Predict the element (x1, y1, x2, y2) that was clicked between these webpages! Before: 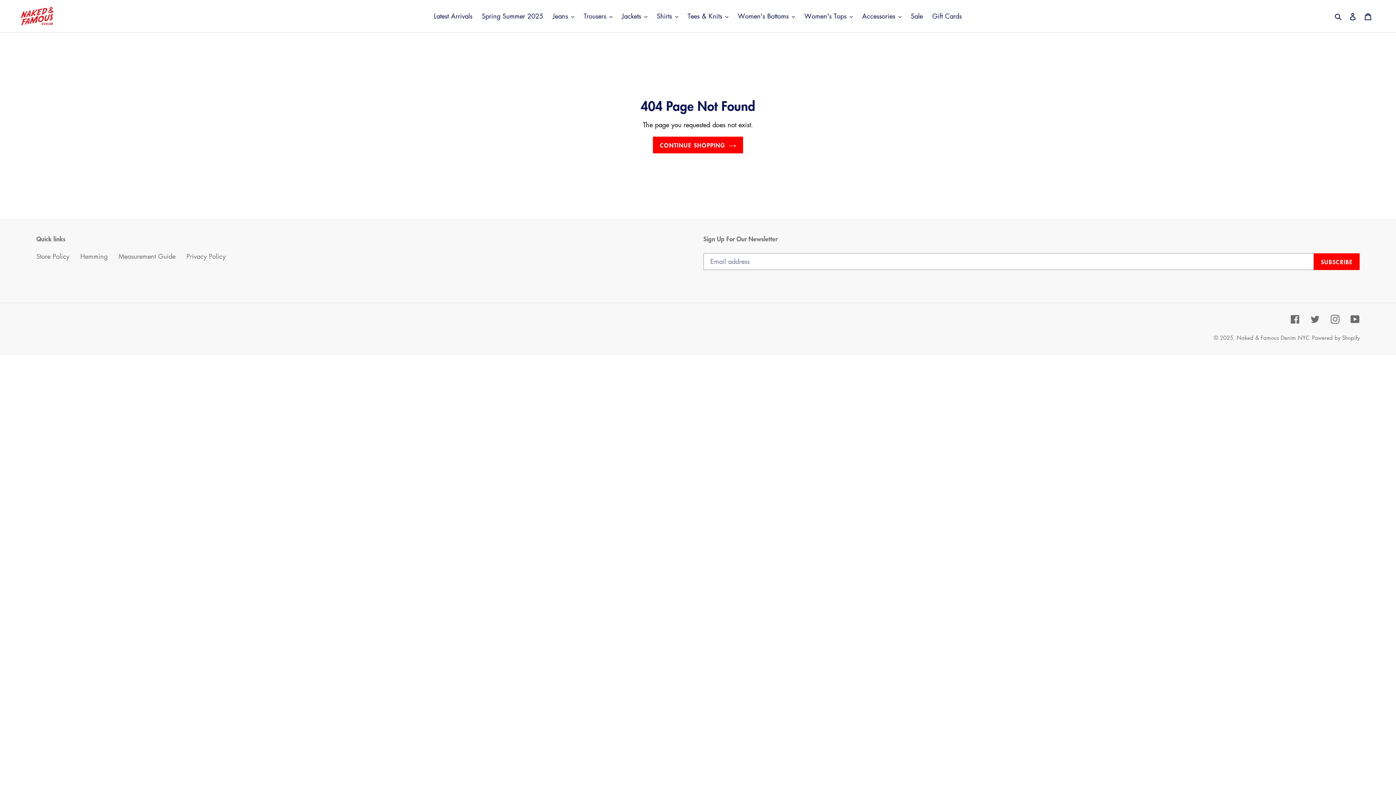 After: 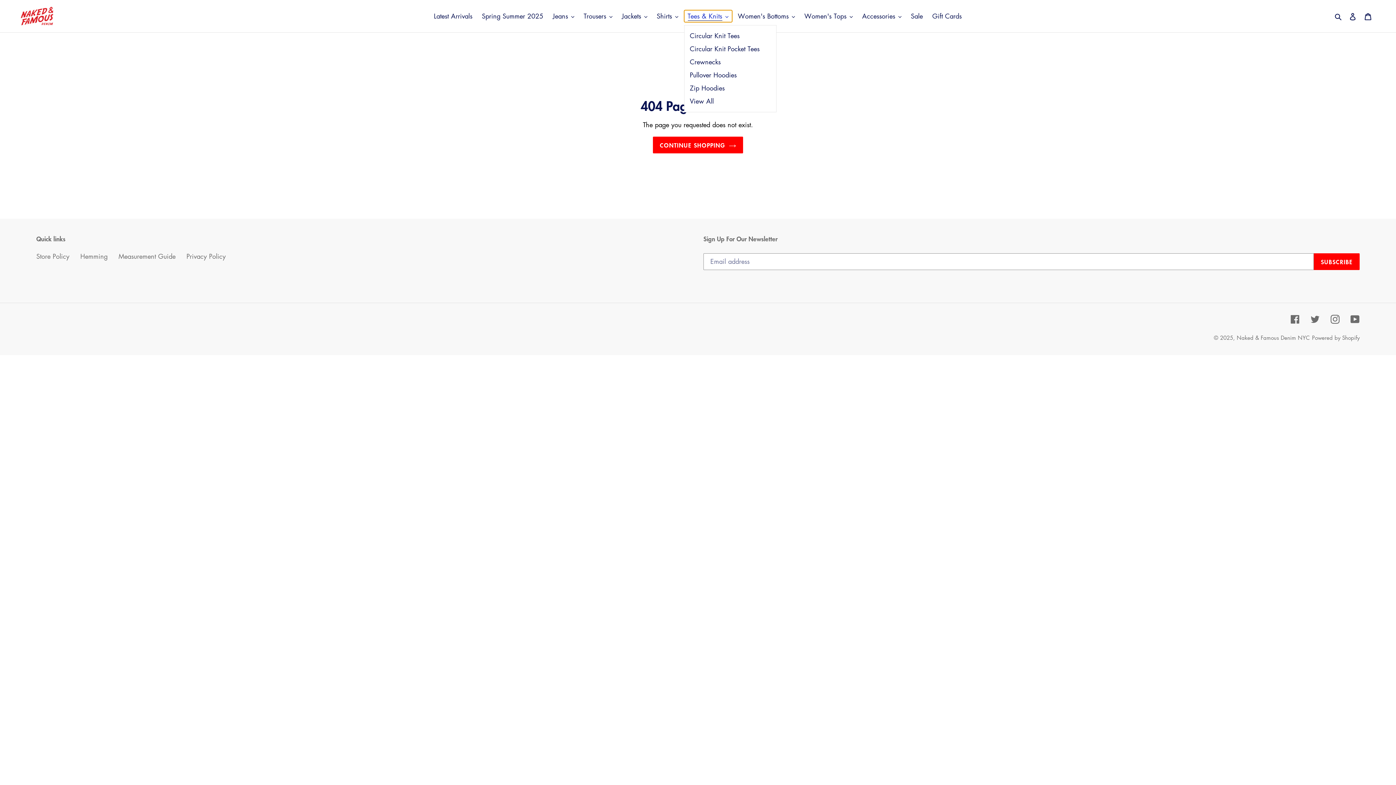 Action: bbox: (684, 10, 732, 22) label: Tees & Knits